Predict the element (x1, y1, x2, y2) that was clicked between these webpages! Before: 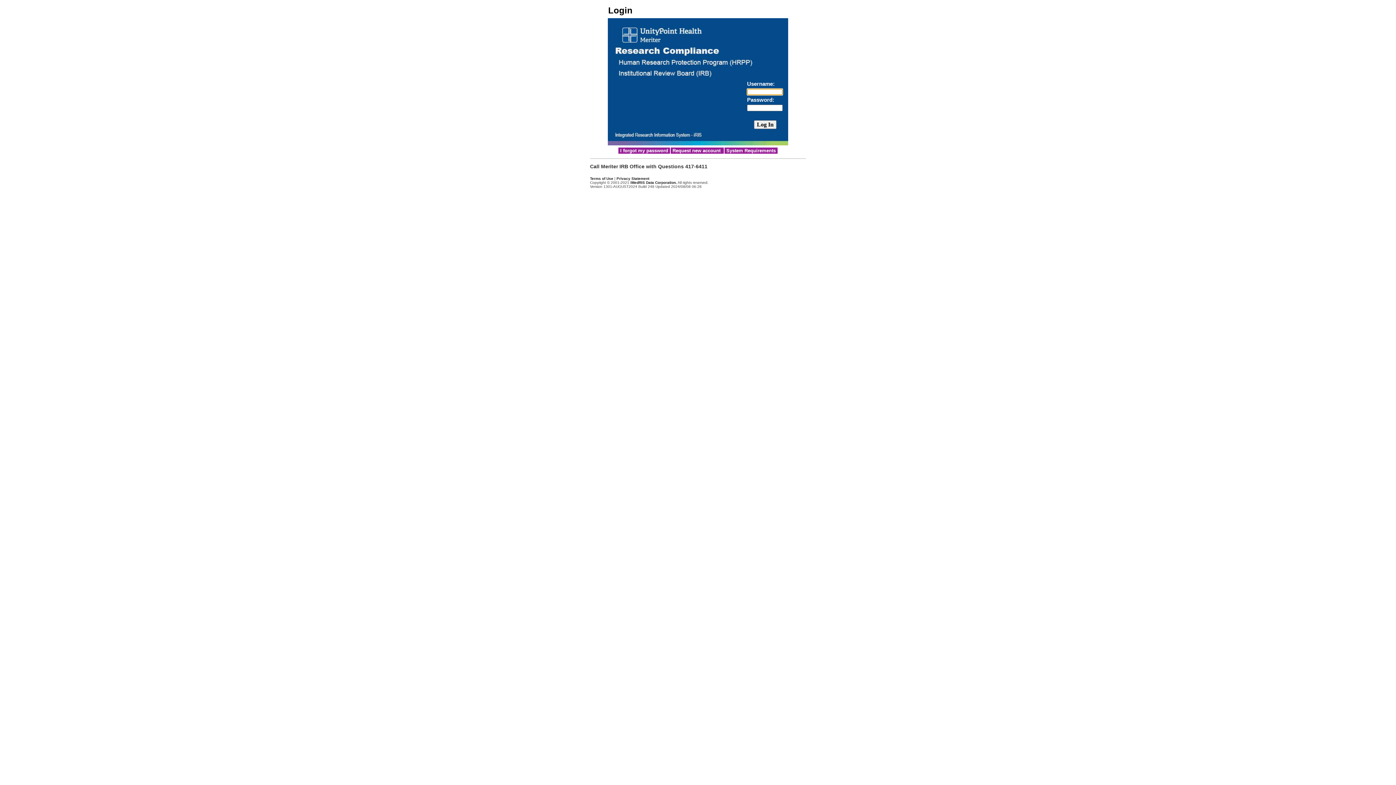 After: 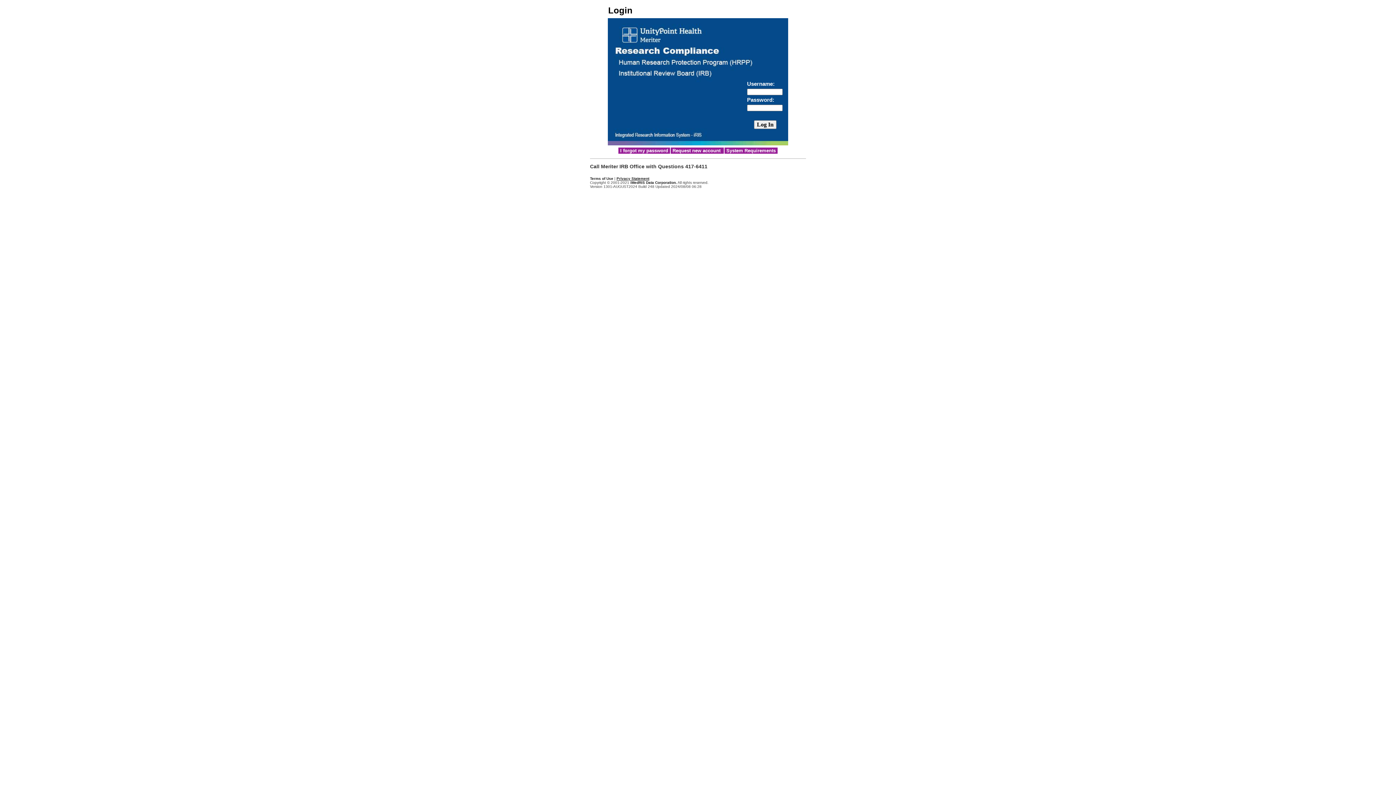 Action: bbox: (616, 176, 649, 180) label: Privacy Statement